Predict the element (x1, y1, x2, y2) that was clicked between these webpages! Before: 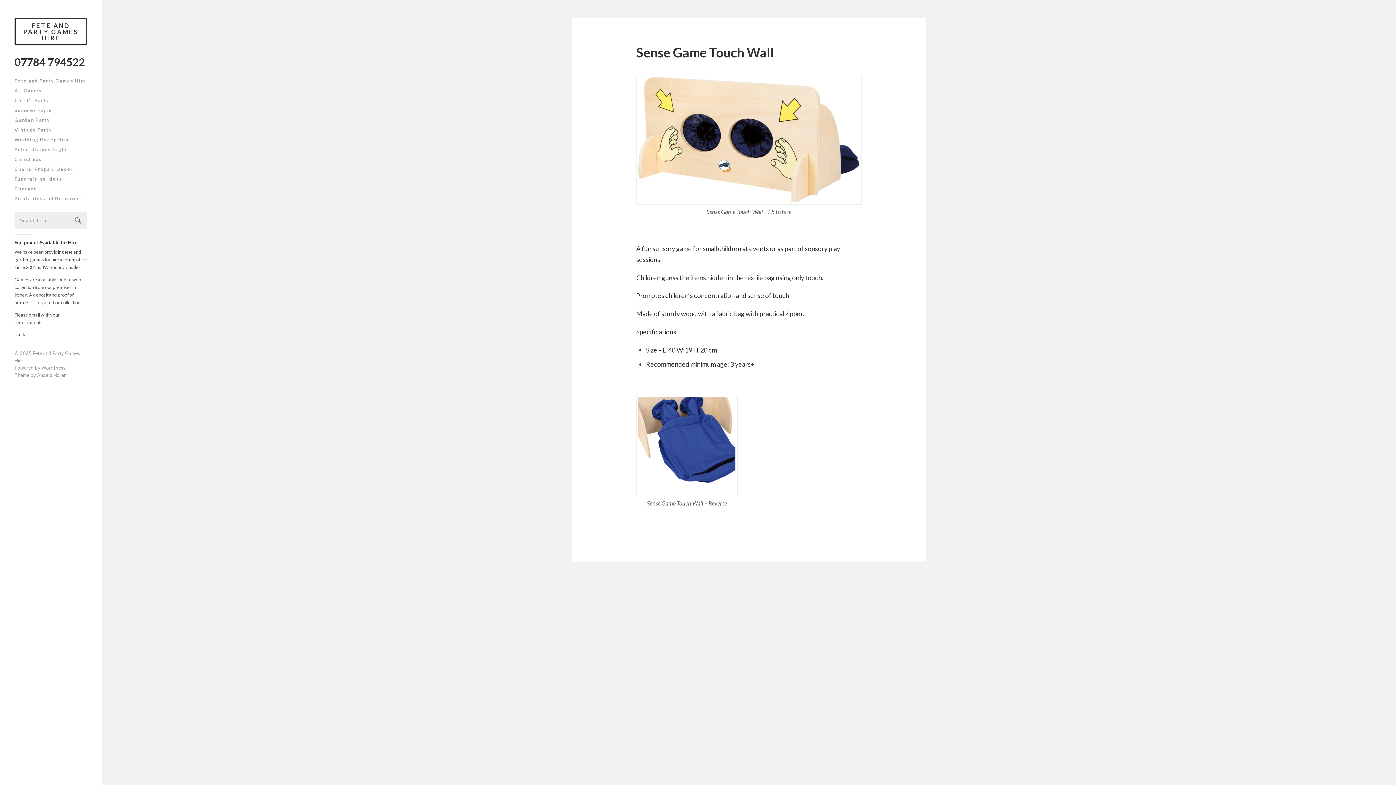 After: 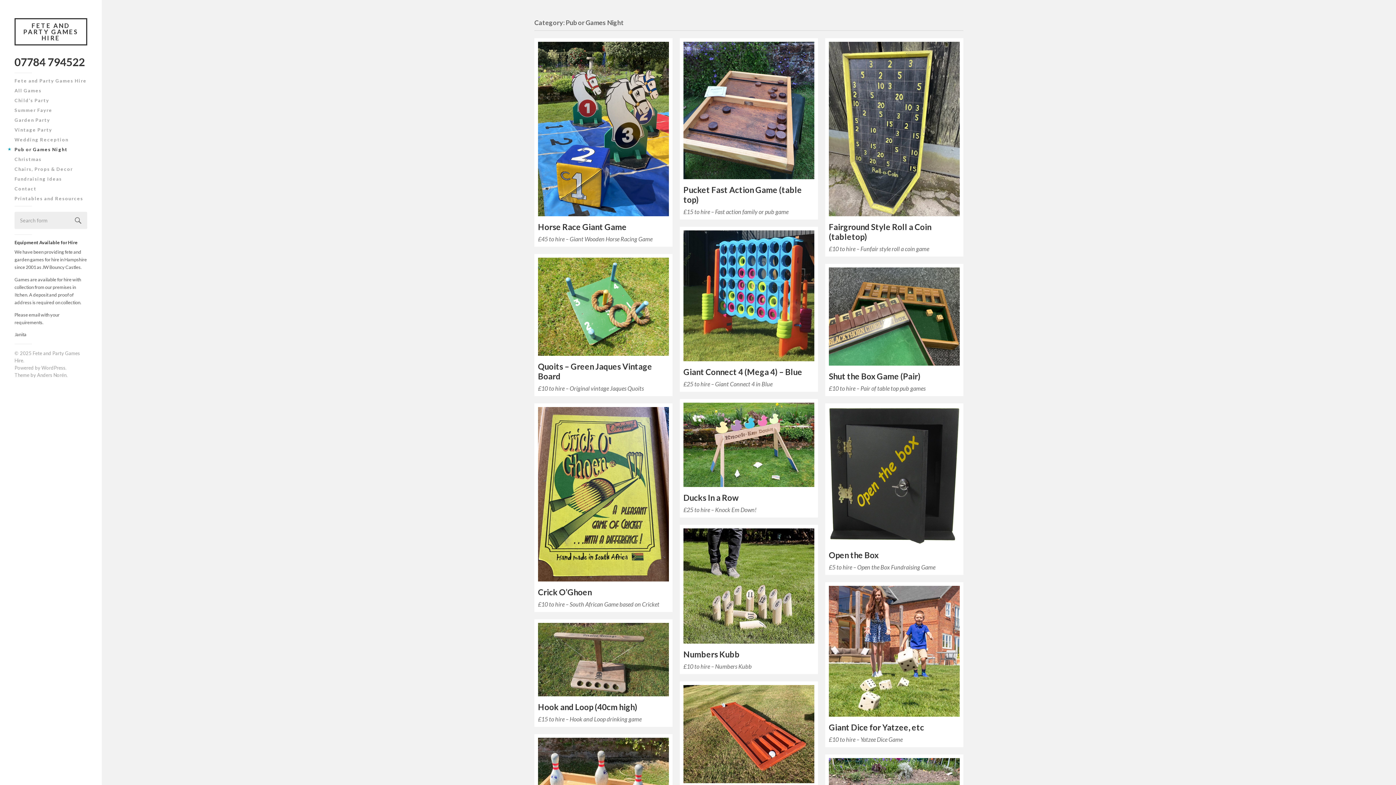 Action: bbox: (14, 146, 67, 152) label: Pub or Games Night